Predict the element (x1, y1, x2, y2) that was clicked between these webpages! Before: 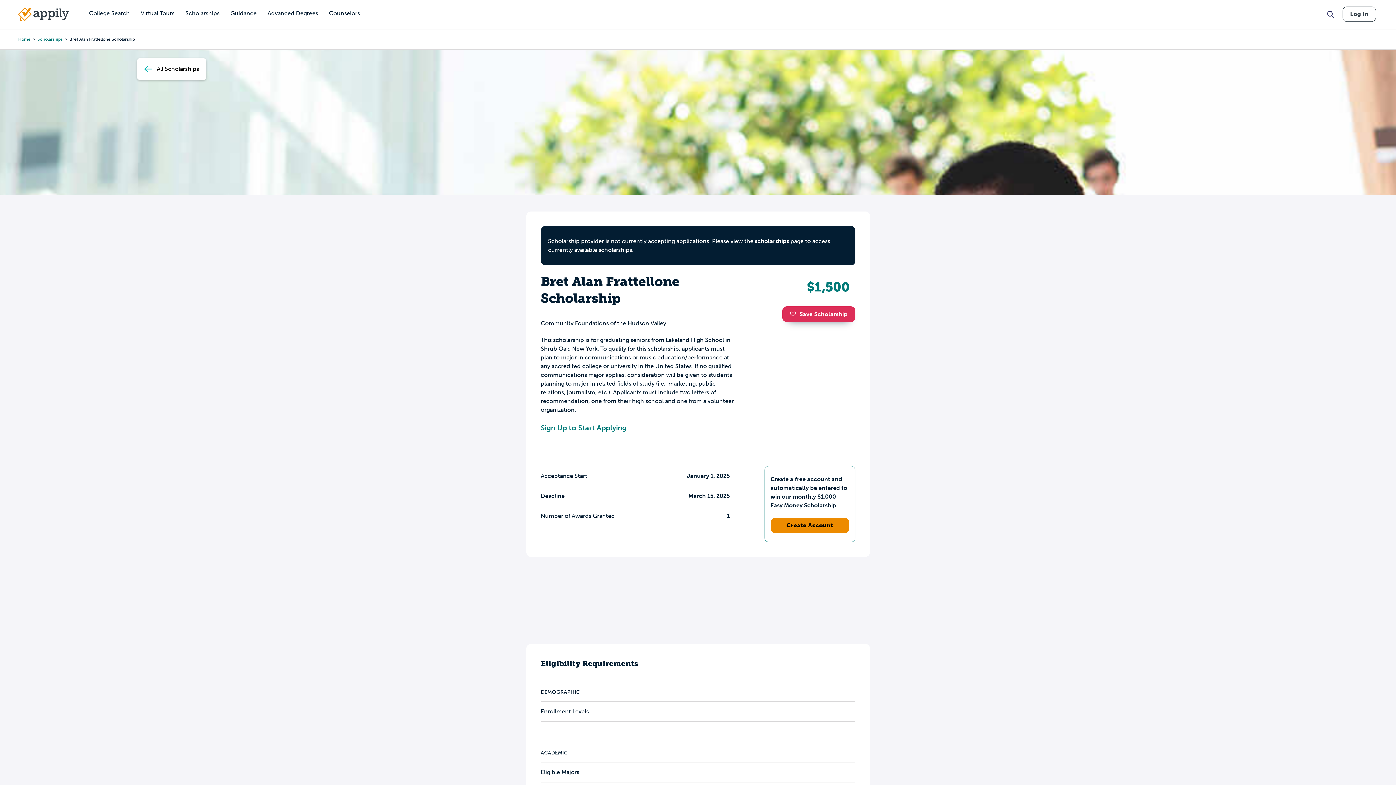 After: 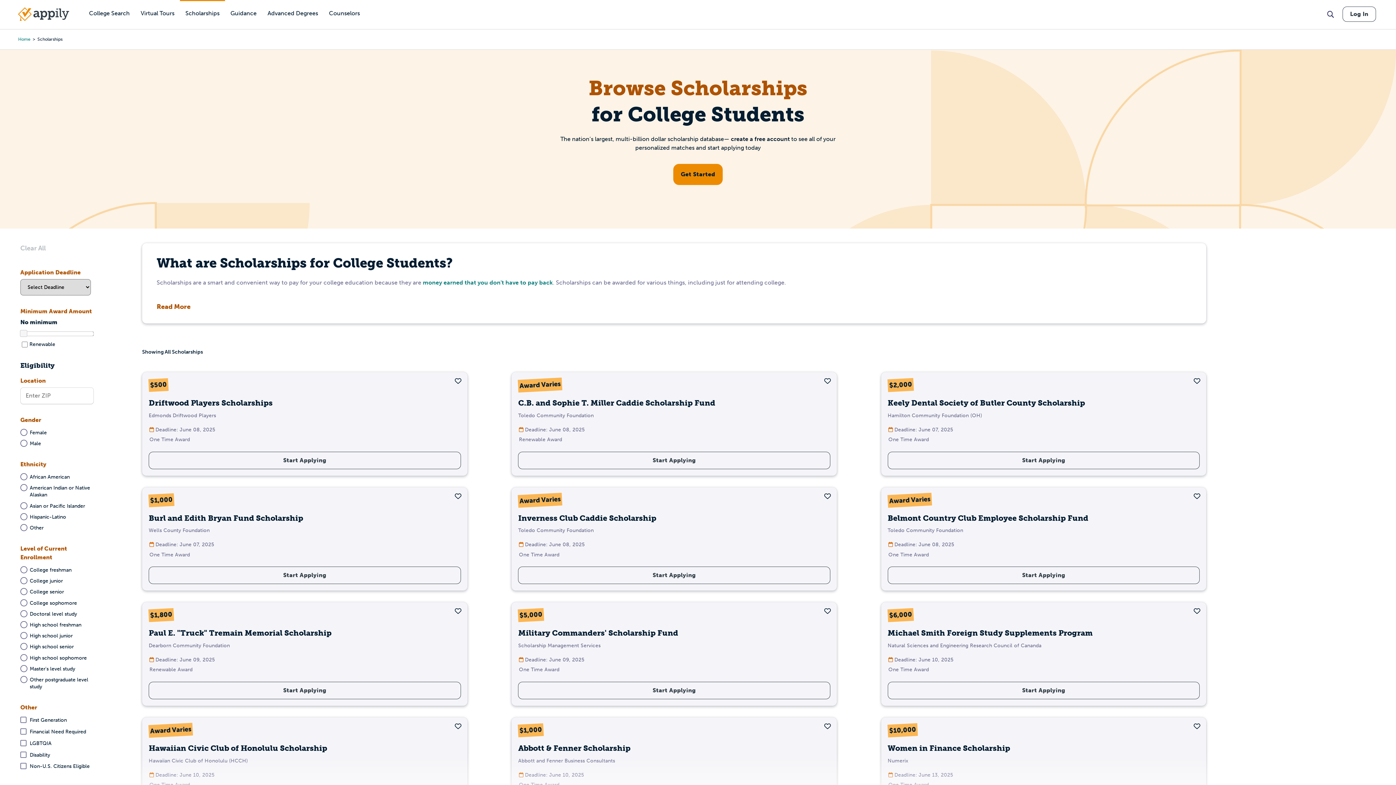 Action: bbox: (37, 36, 62, 42) label: Scholarships